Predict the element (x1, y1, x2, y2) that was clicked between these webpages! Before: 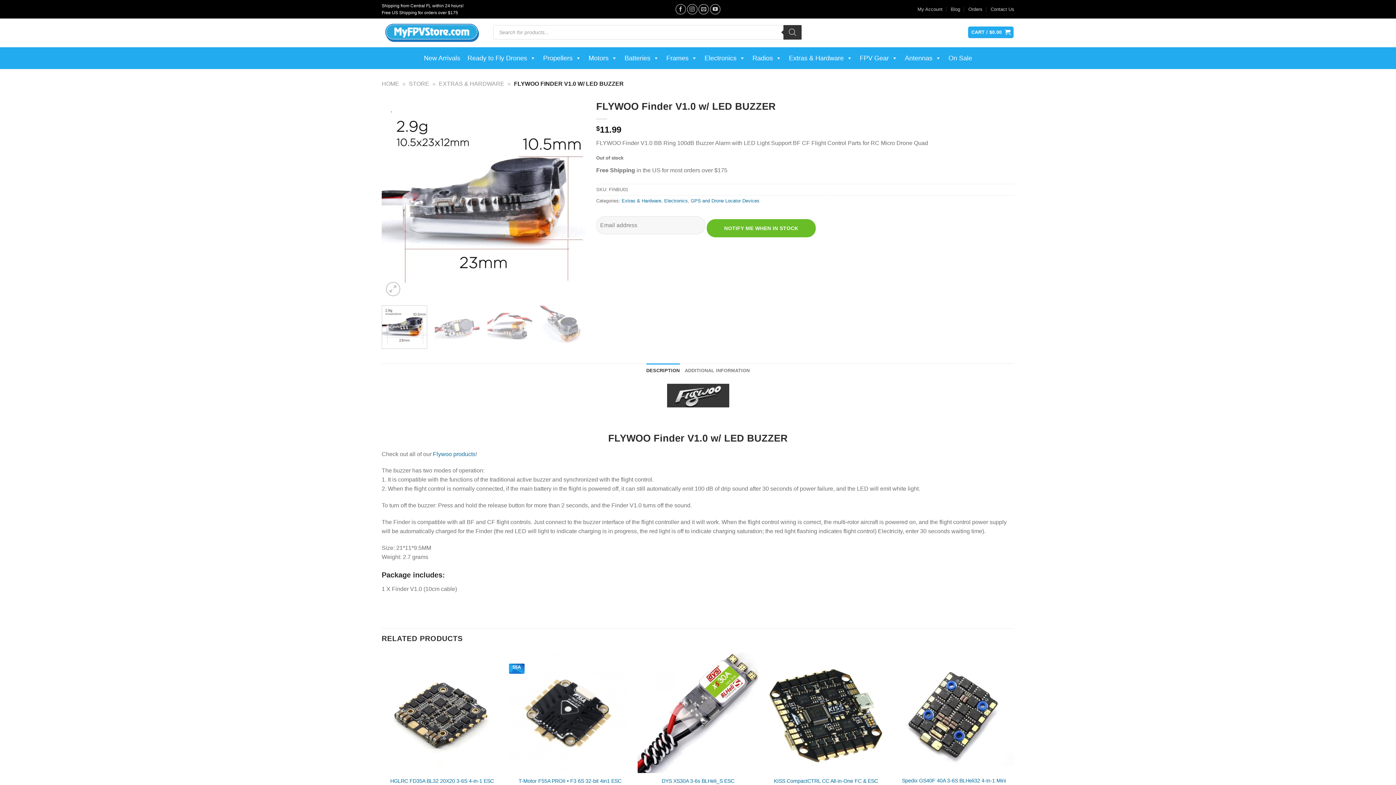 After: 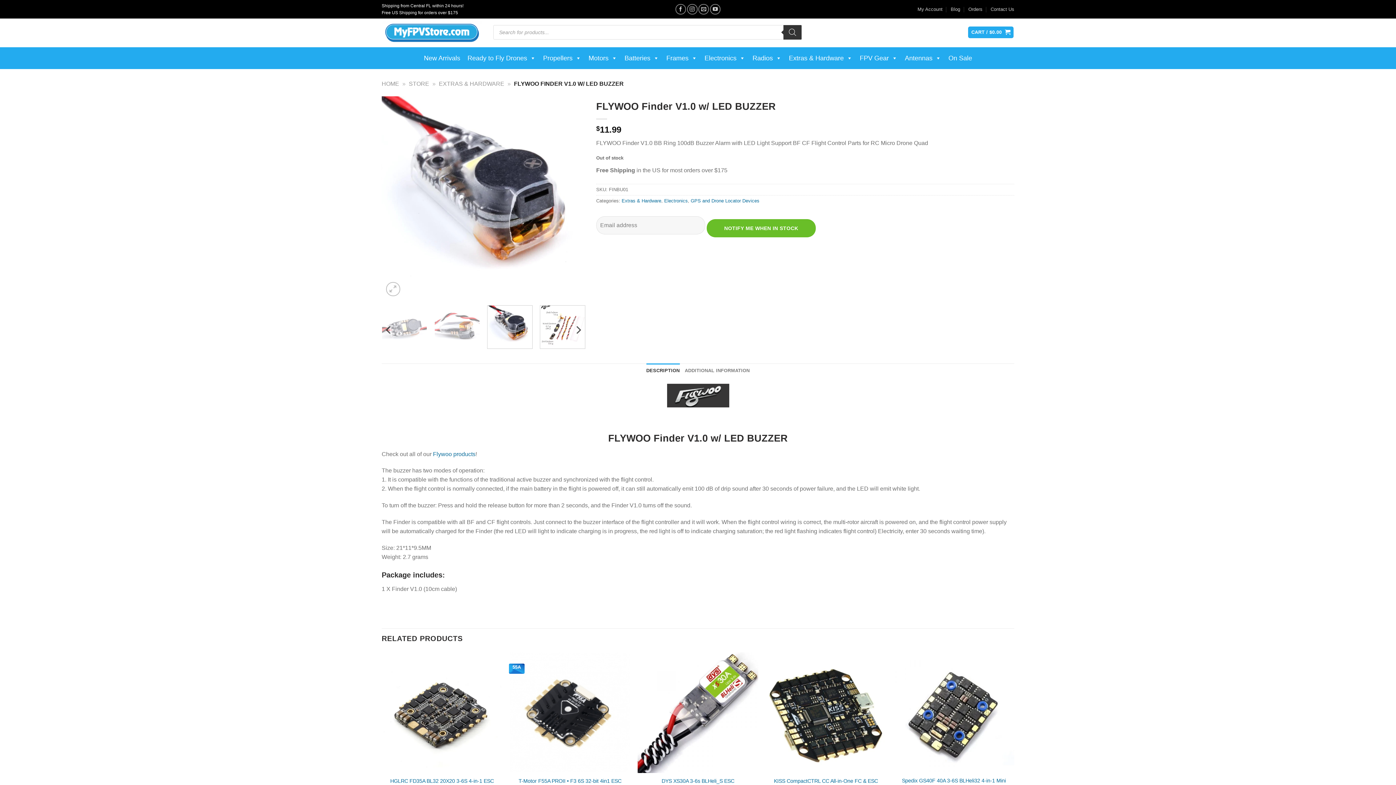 Action: bbox: (539, 305, 585, 349)